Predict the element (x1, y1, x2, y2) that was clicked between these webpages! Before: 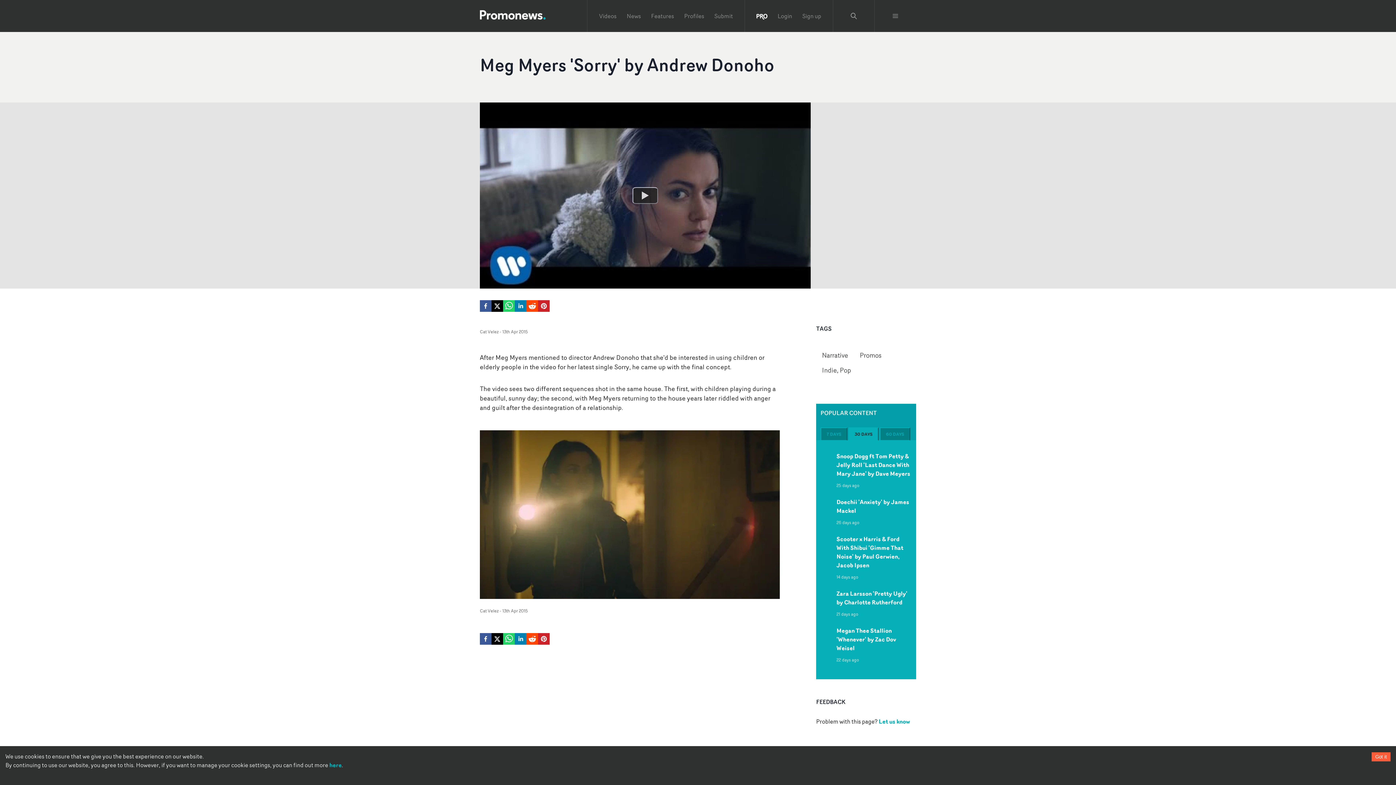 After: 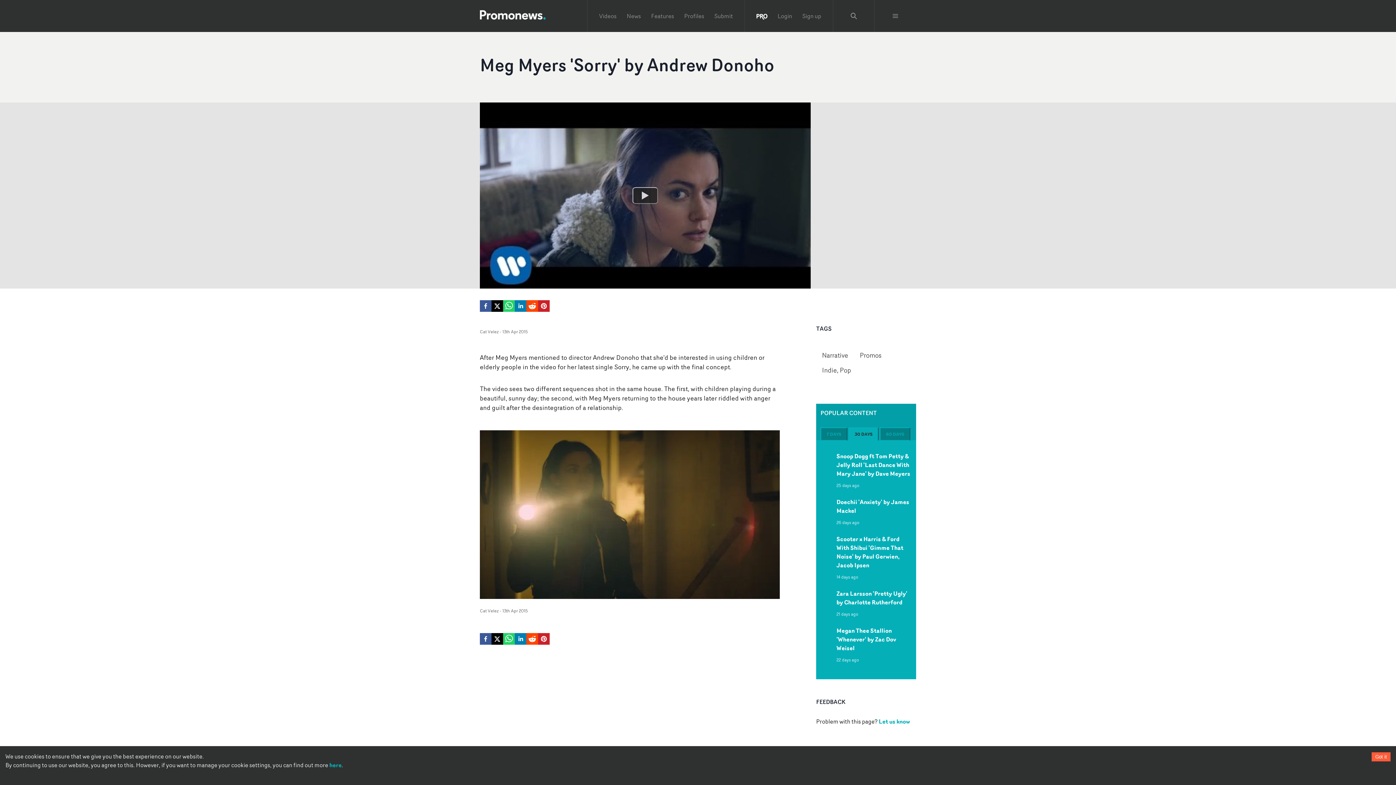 Action: label: pinterest bbox: (538, 300, 549, 314)